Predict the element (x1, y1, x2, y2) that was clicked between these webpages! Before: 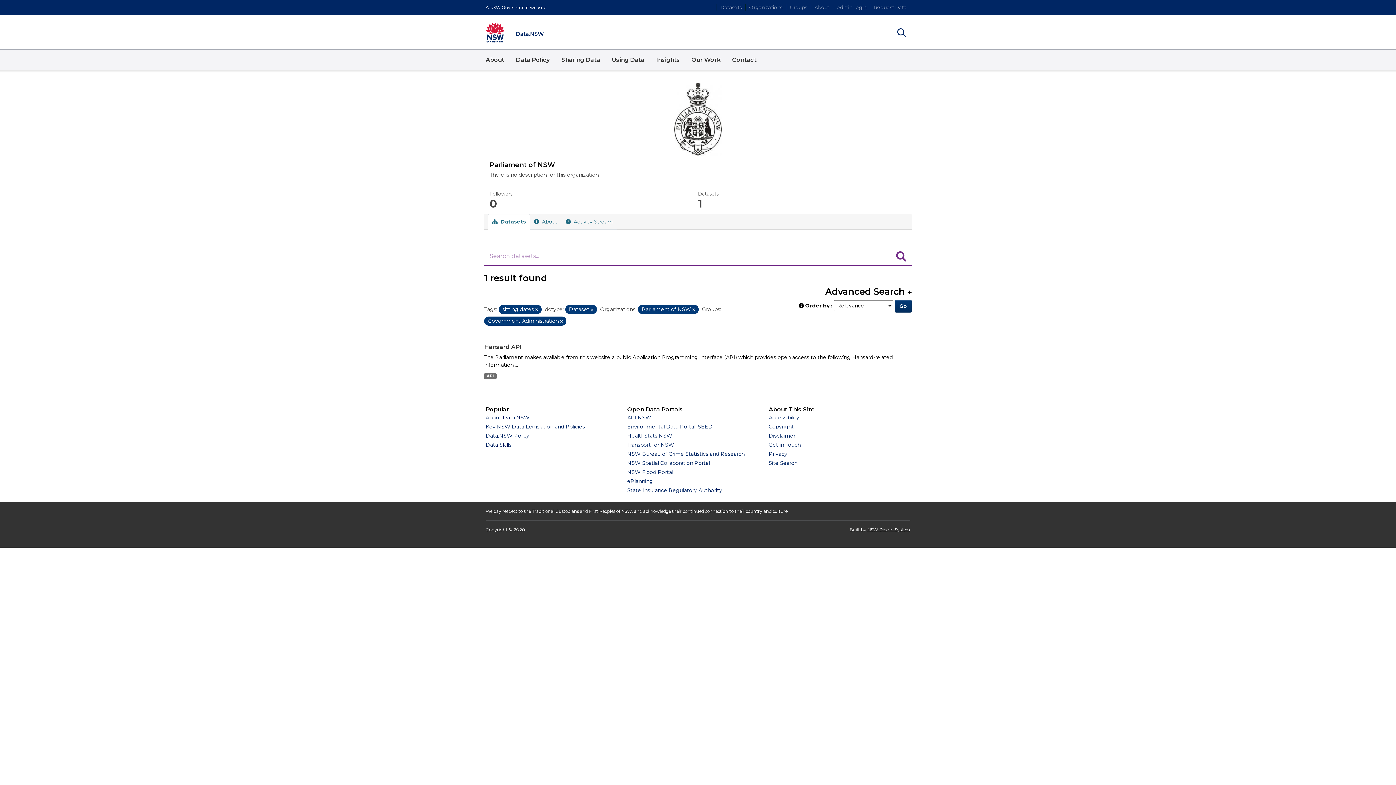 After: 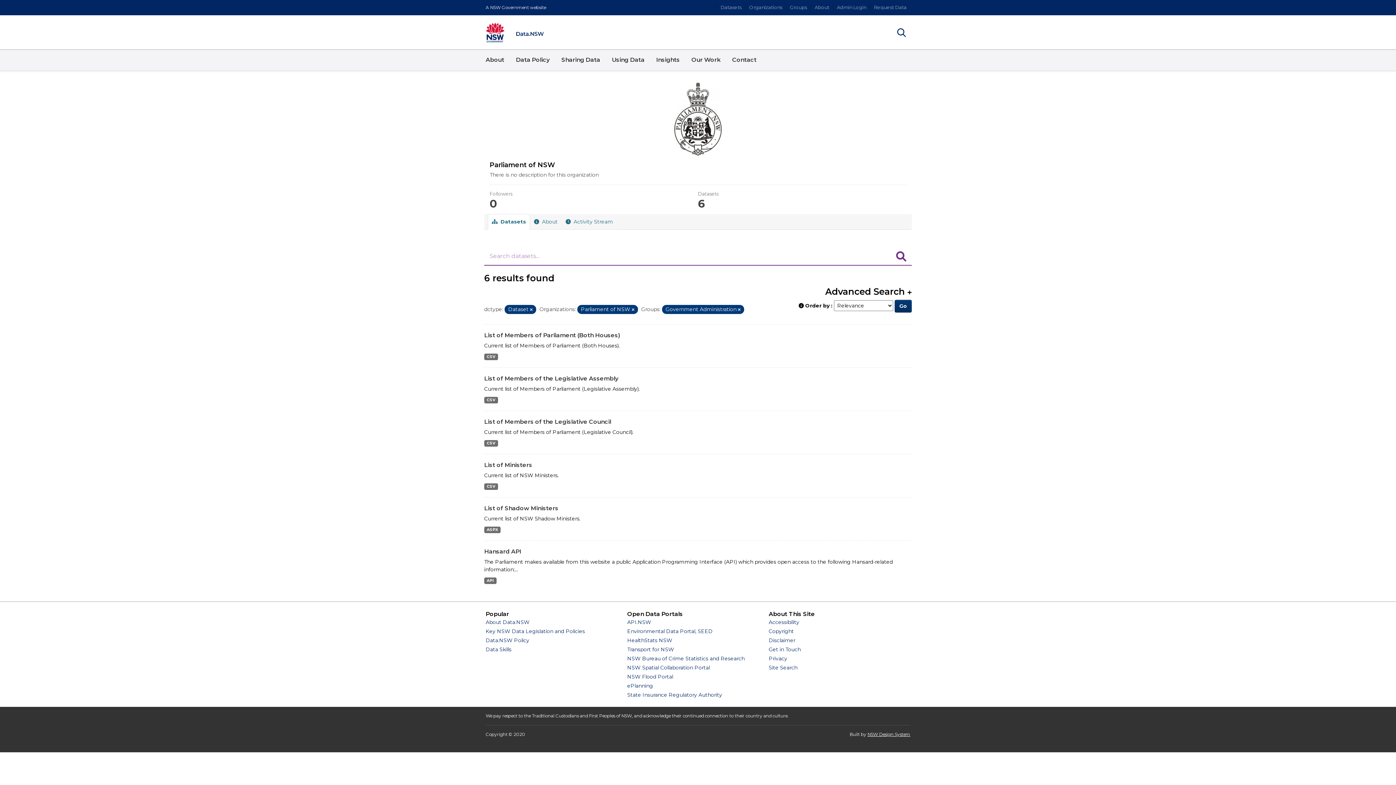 Action: bbox: (535, 307, 538, 312) label: Remove item